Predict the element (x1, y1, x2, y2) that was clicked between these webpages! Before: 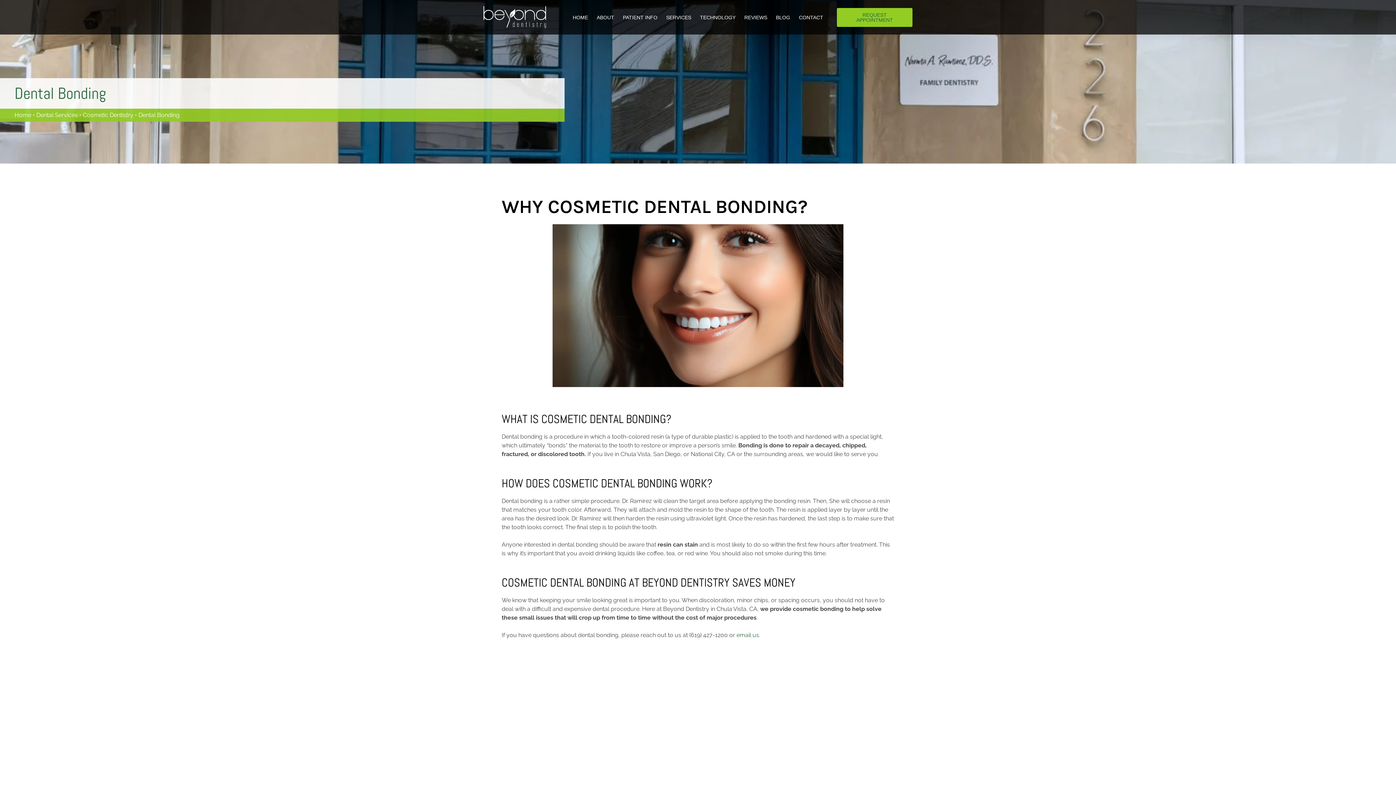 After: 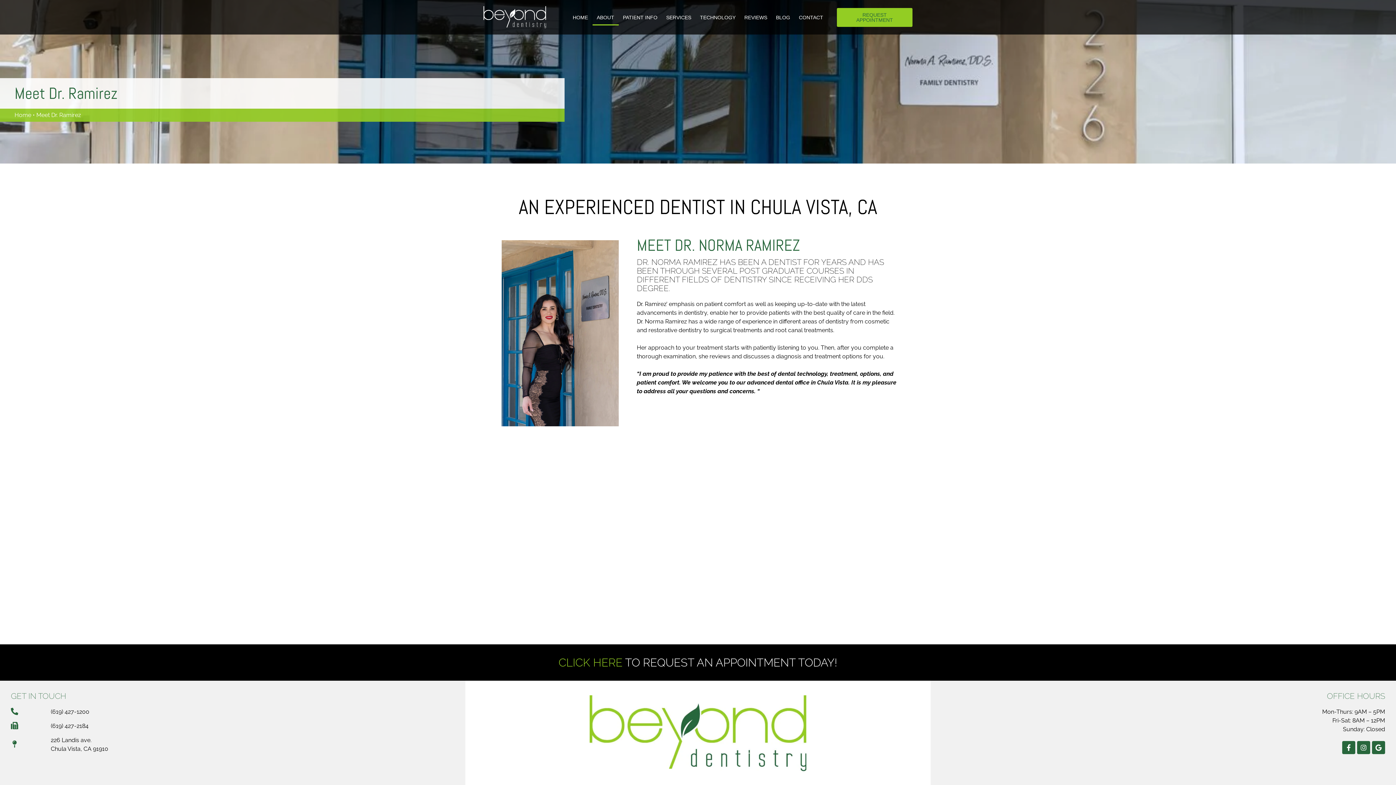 Action: label: ABOUT bbox: (592, 9, 618, 25)